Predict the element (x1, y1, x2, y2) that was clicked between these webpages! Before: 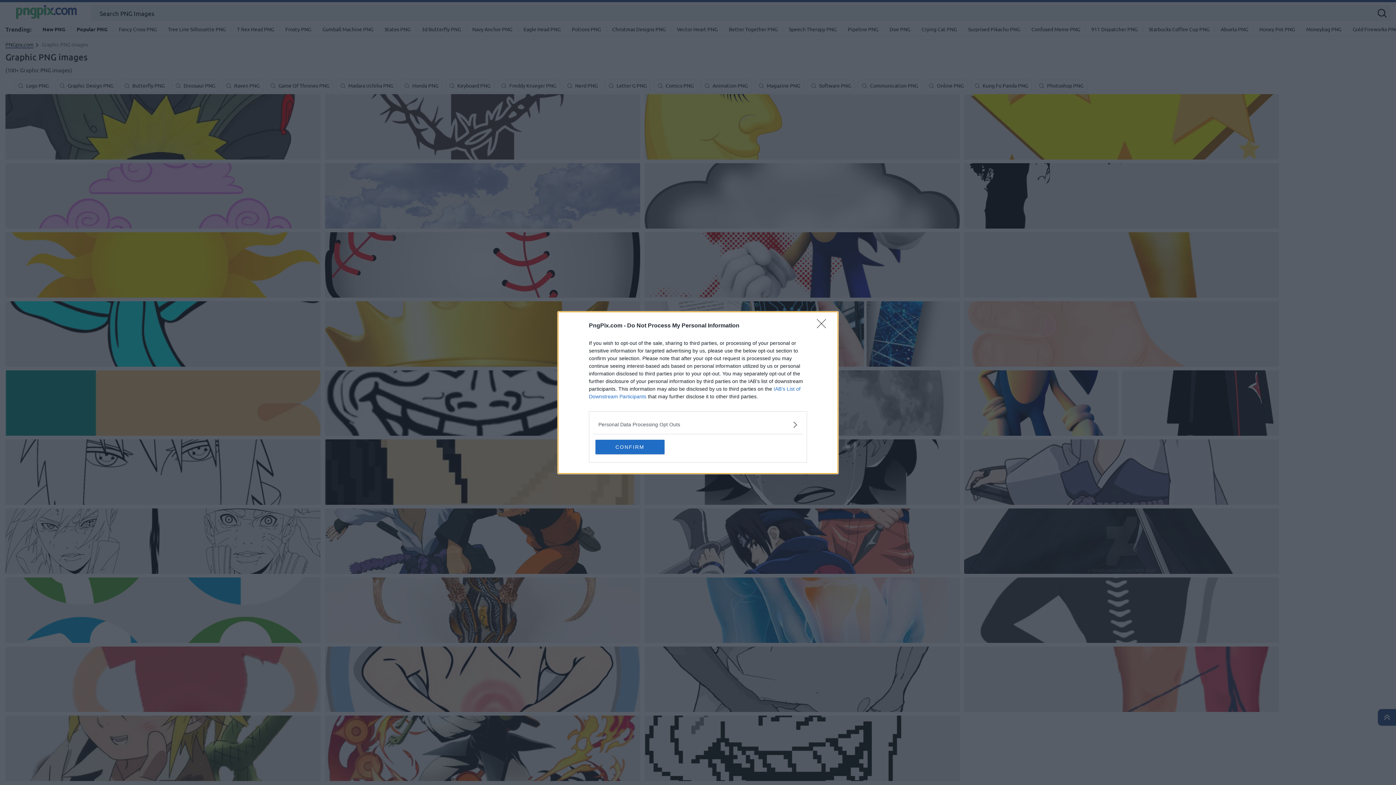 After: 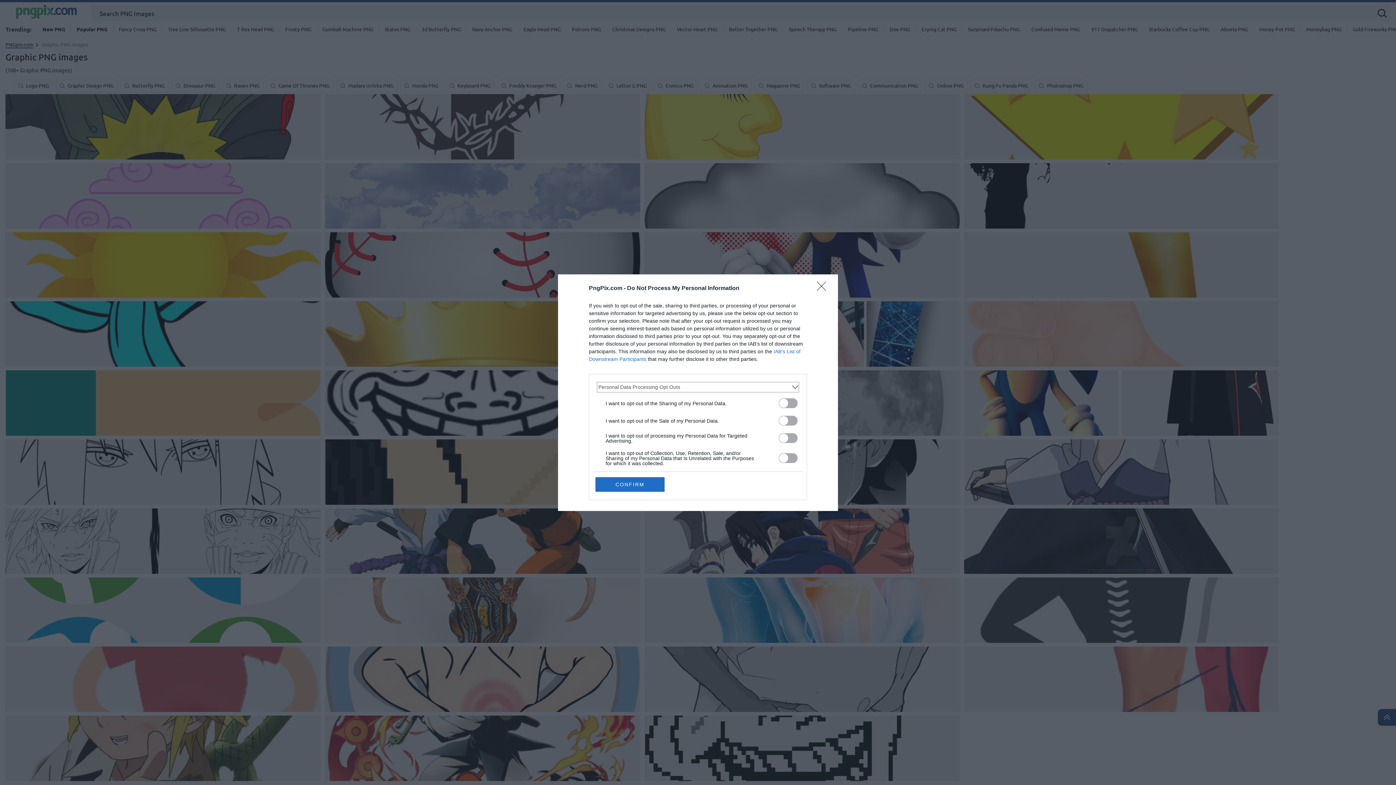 Action: label: Opt-Outs bbox: (598, 420, 797, 428)